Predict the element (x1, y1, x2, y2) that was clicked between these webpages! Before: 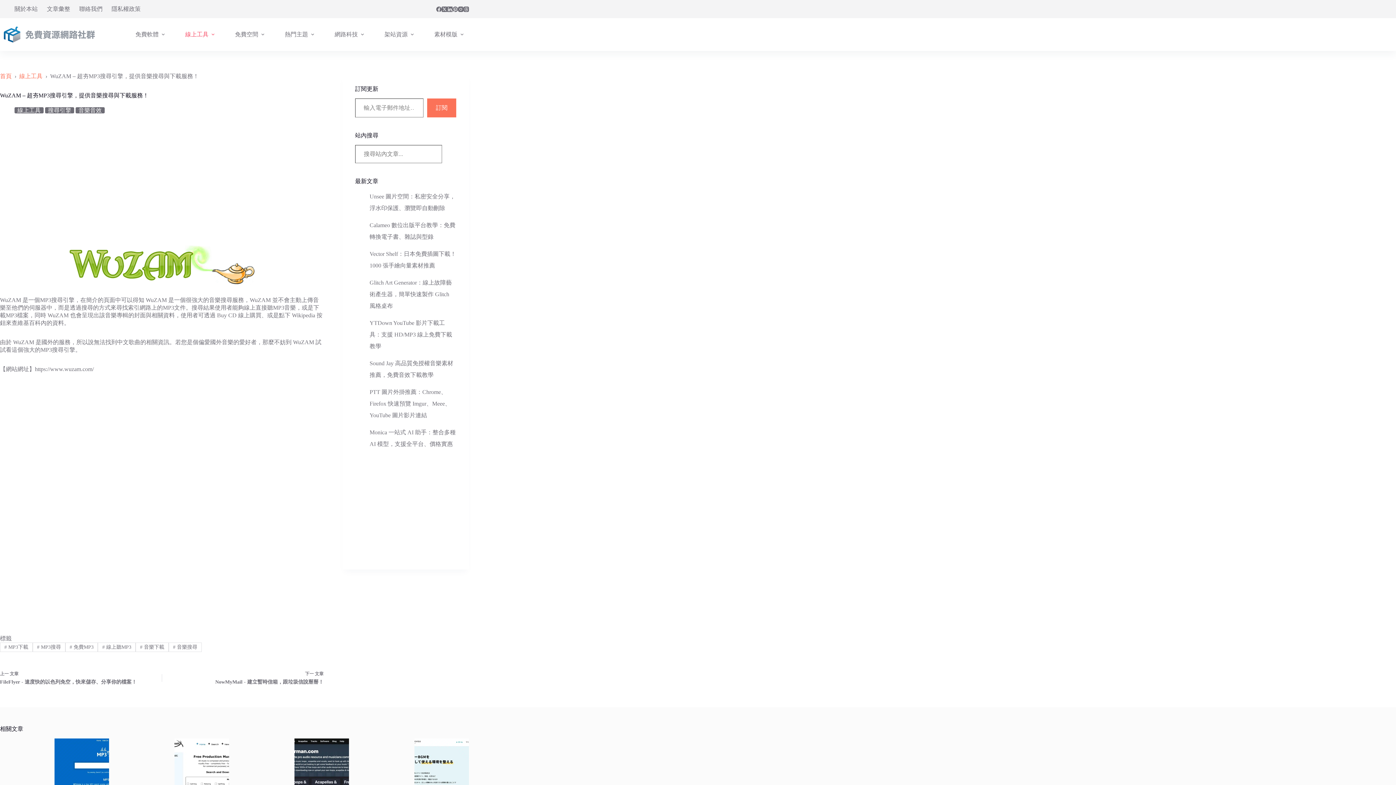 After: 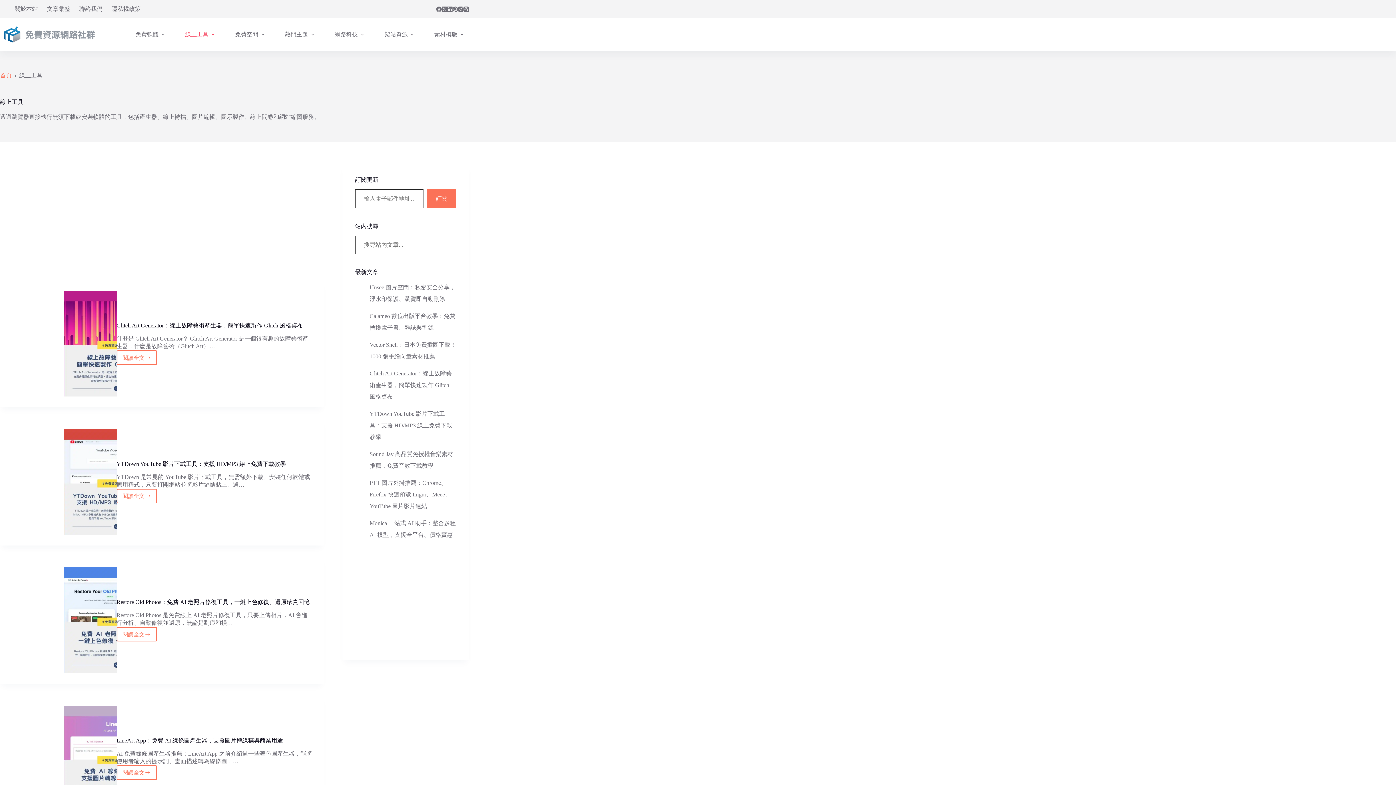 Action: label: 線上工具 bbox: (180, 18, 221, 50)